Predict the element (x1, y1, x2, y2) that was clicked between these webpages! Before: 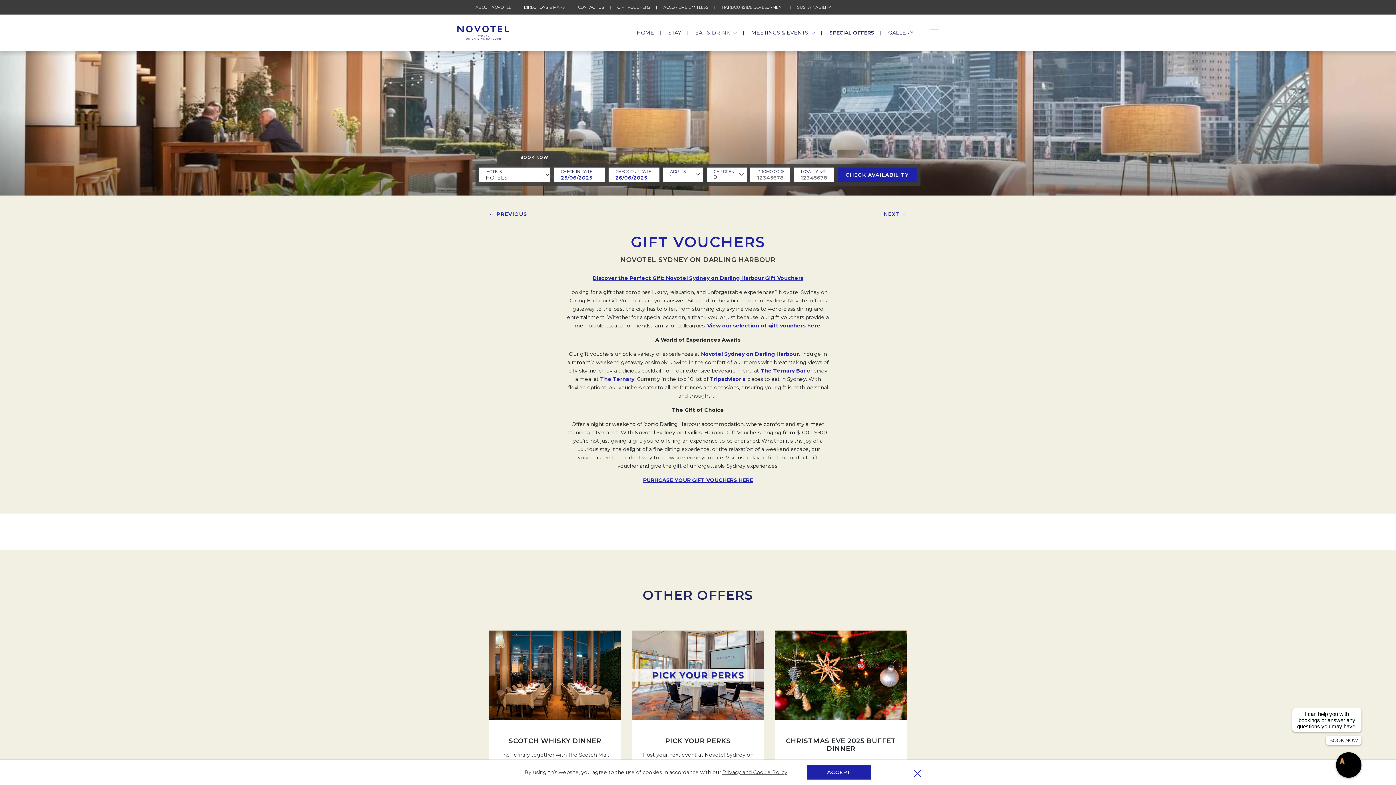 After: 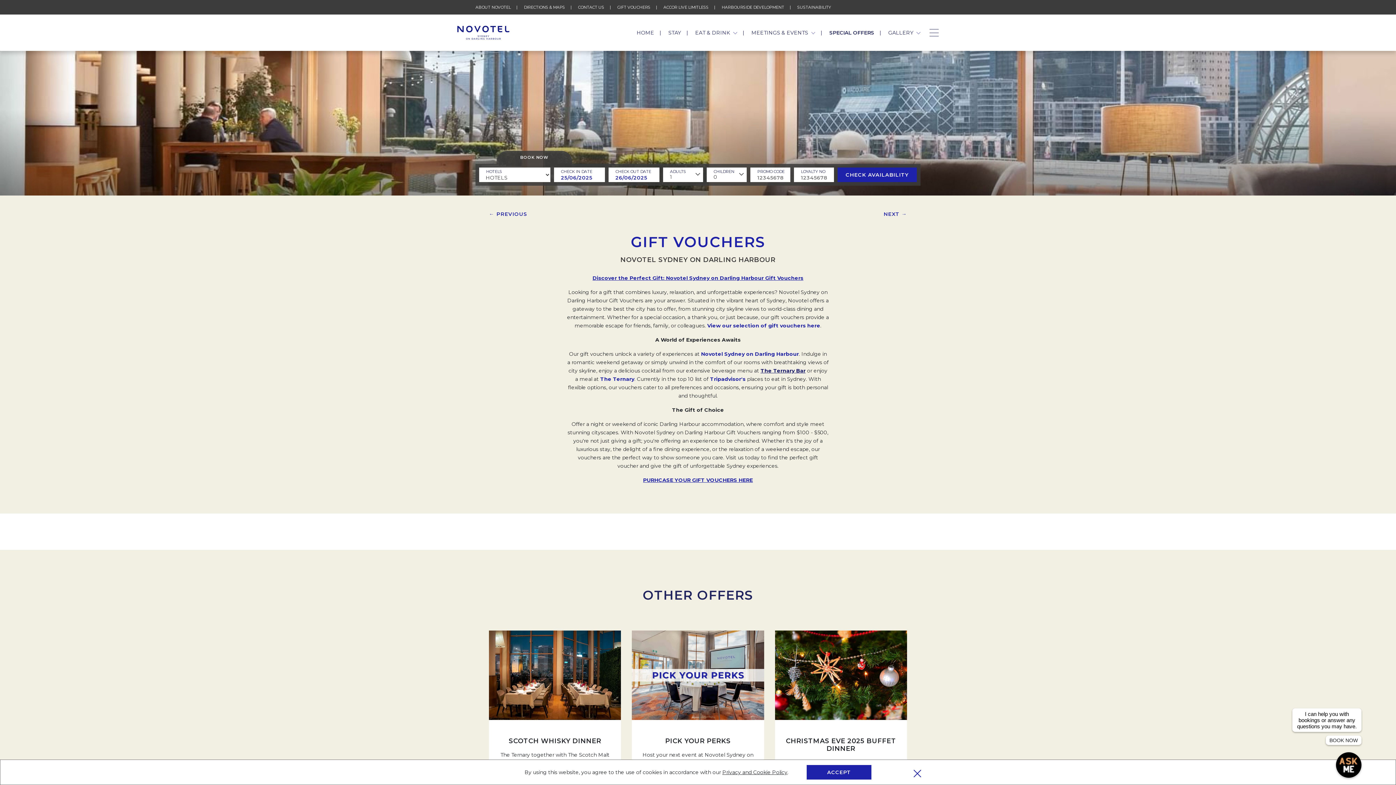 Action: label: The Ternary Bar
Opens in a new tab. bbox: (760, 367, 805, 374)